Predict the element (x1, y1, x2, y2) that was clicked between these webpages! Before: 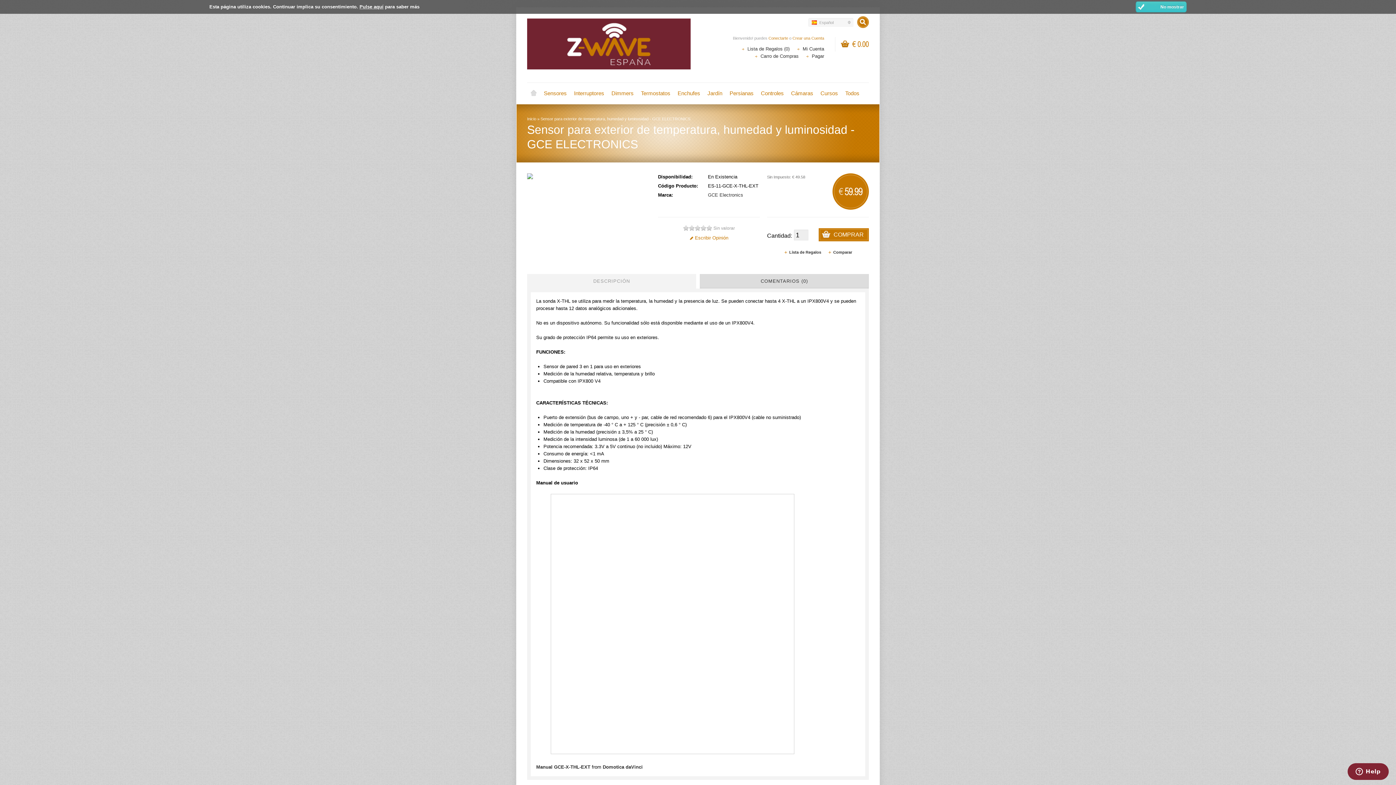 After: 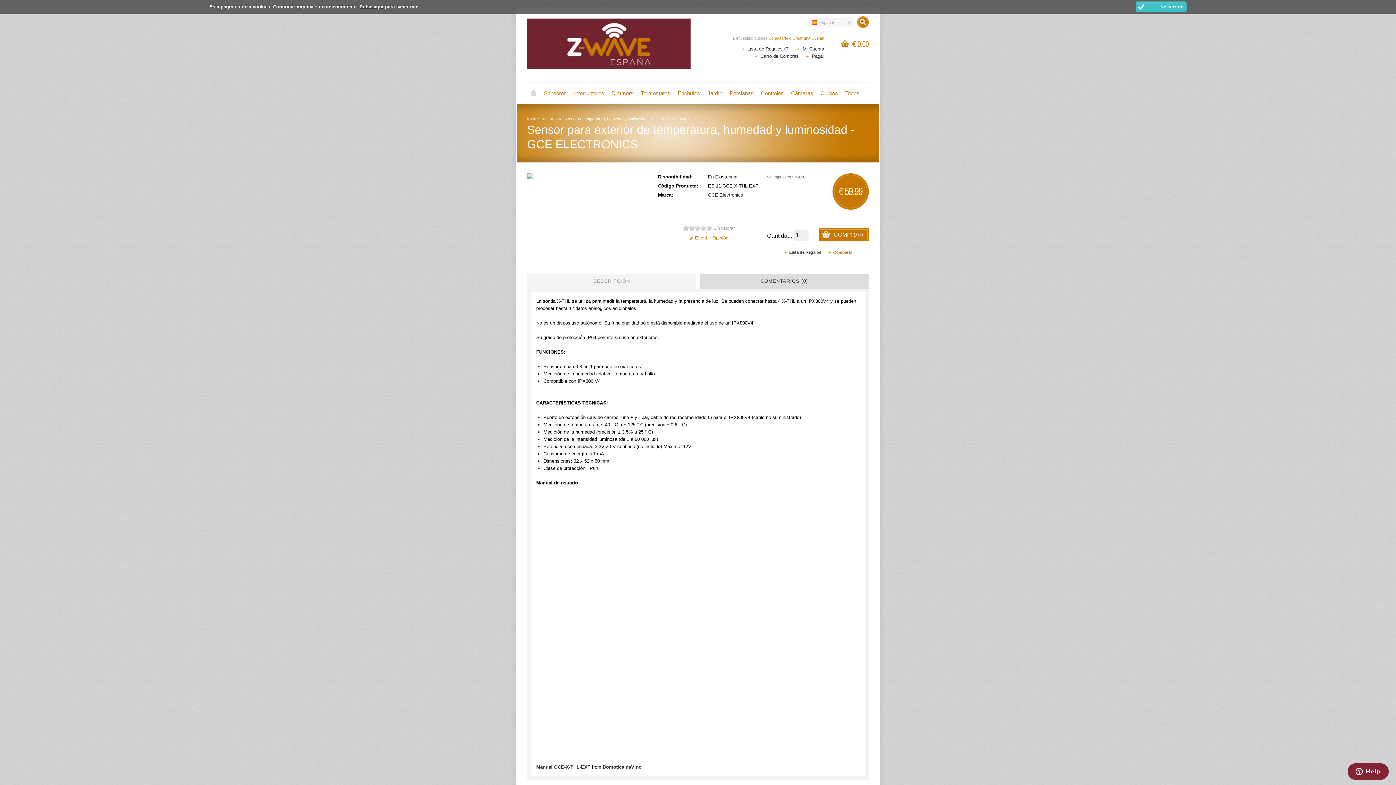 Action: bbox: (828, 250, 852, 254) label: Comparar